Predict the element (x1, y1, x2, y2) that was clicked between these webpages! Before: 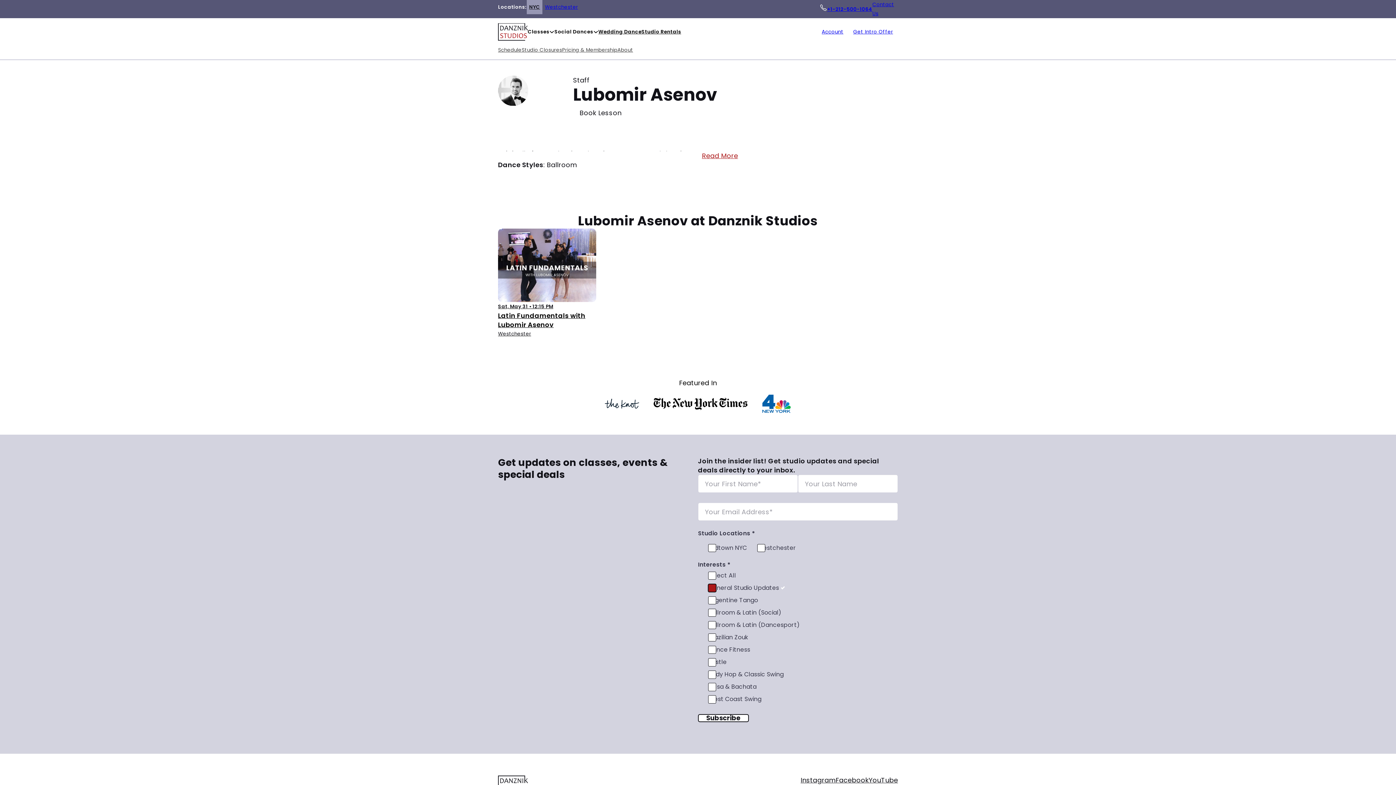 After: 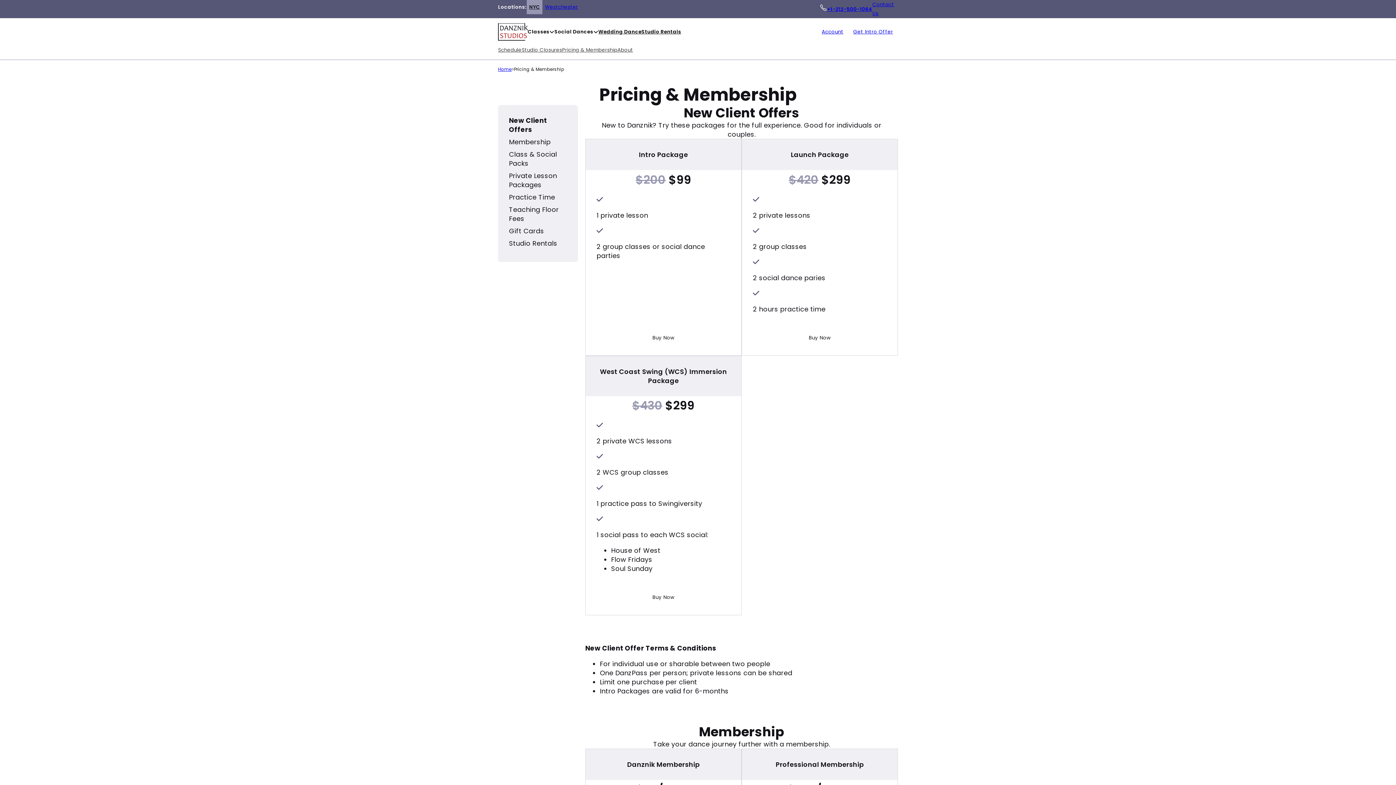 Action: label: Pricing & Membership bbox: (562, 45, 617, 54)